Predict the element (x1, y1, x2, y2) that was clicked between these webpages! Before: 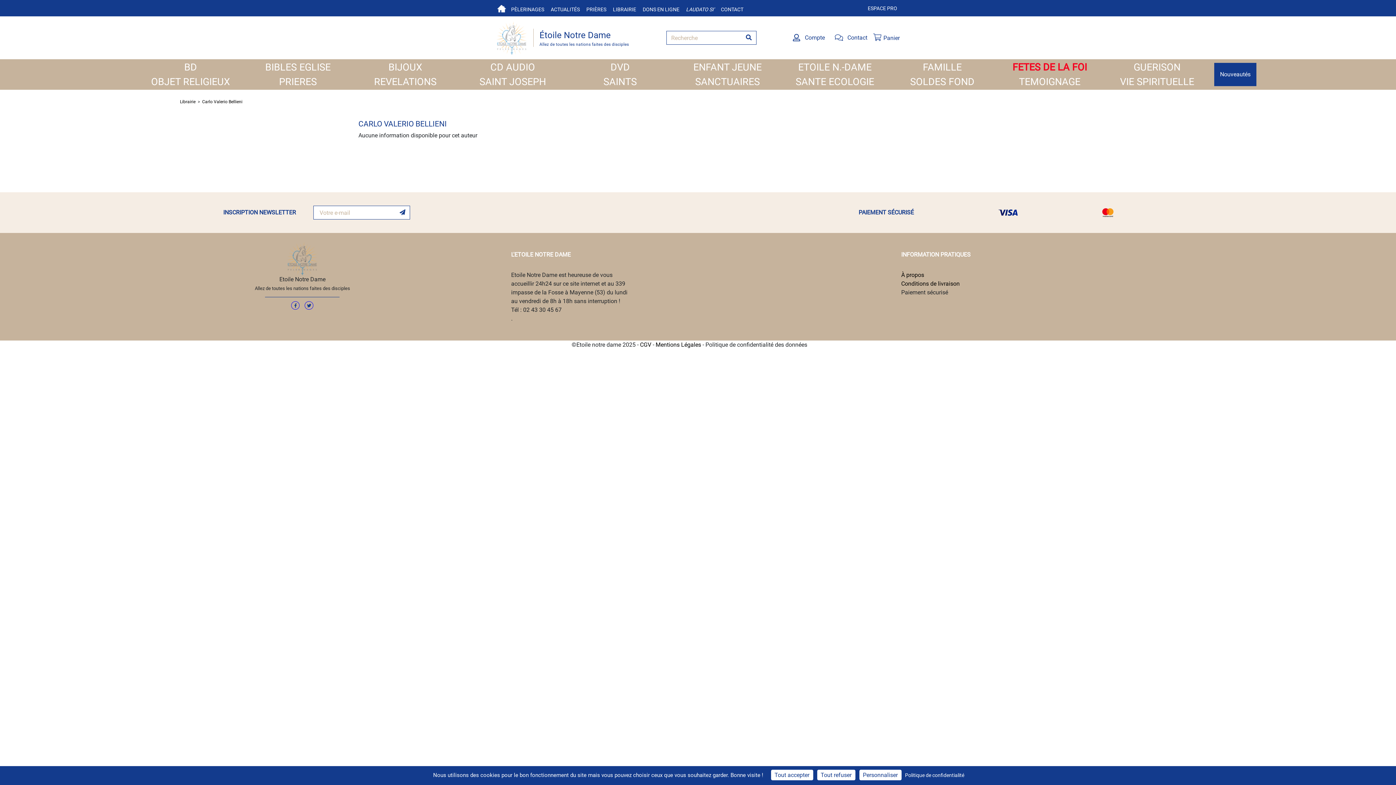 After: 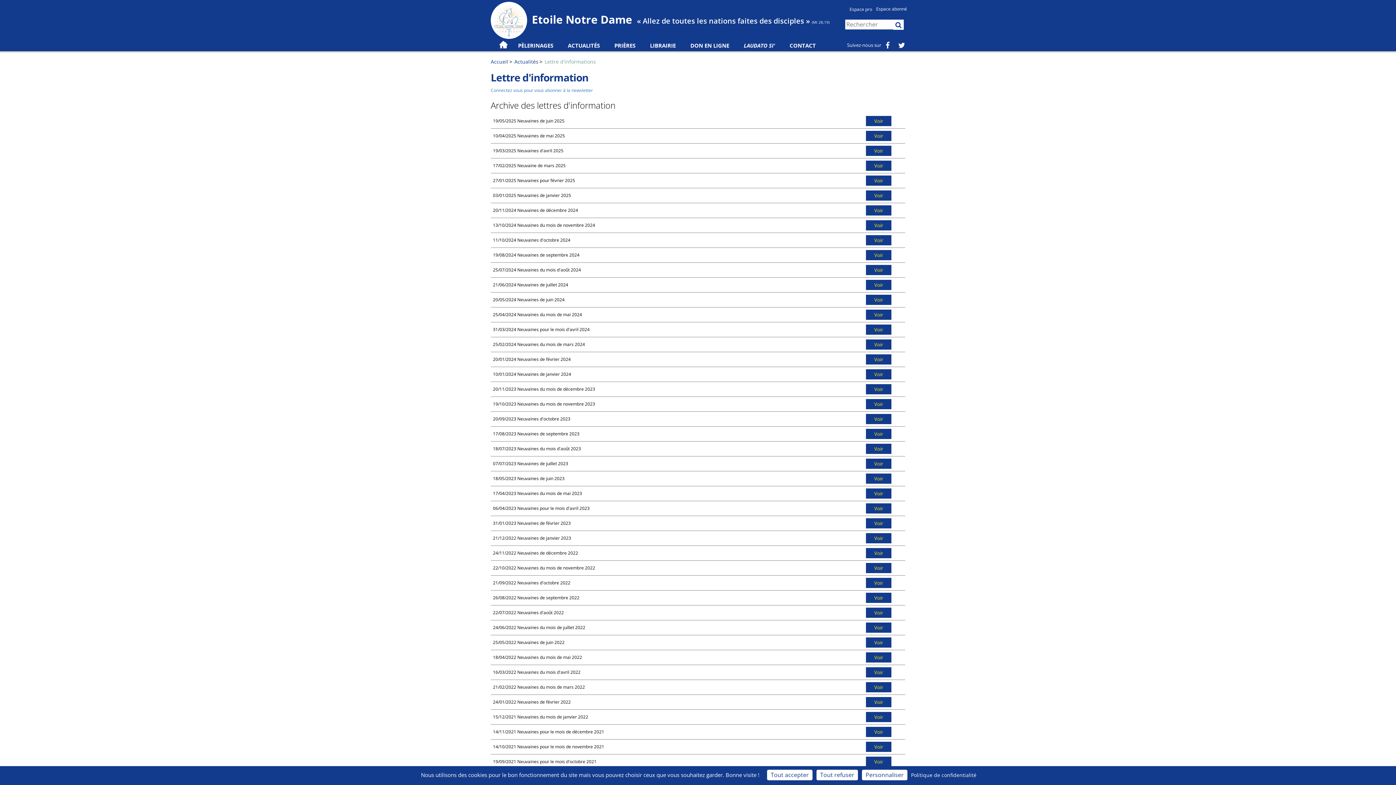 Action: bbox: (223, 208, 296, 217) label: INSCRIPTION NEWSLETTER